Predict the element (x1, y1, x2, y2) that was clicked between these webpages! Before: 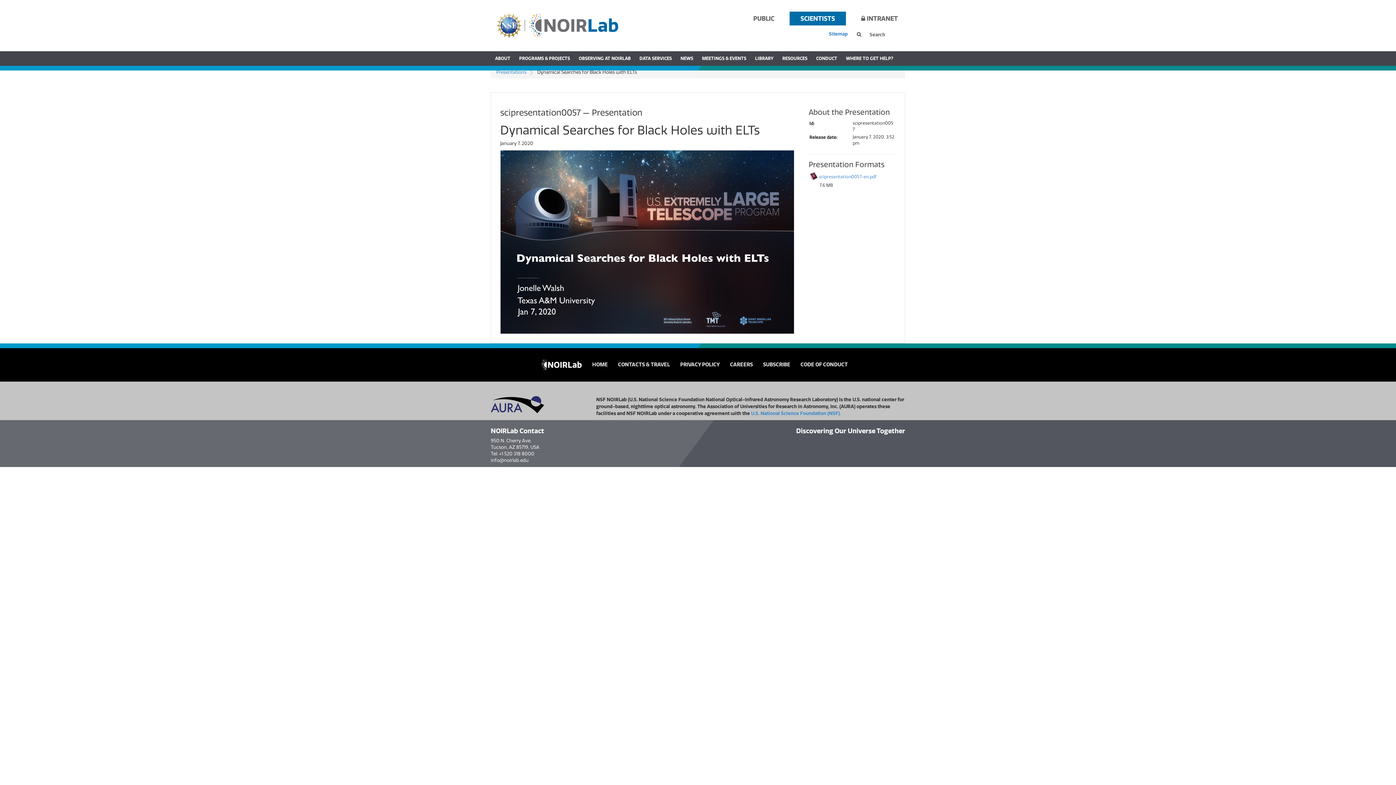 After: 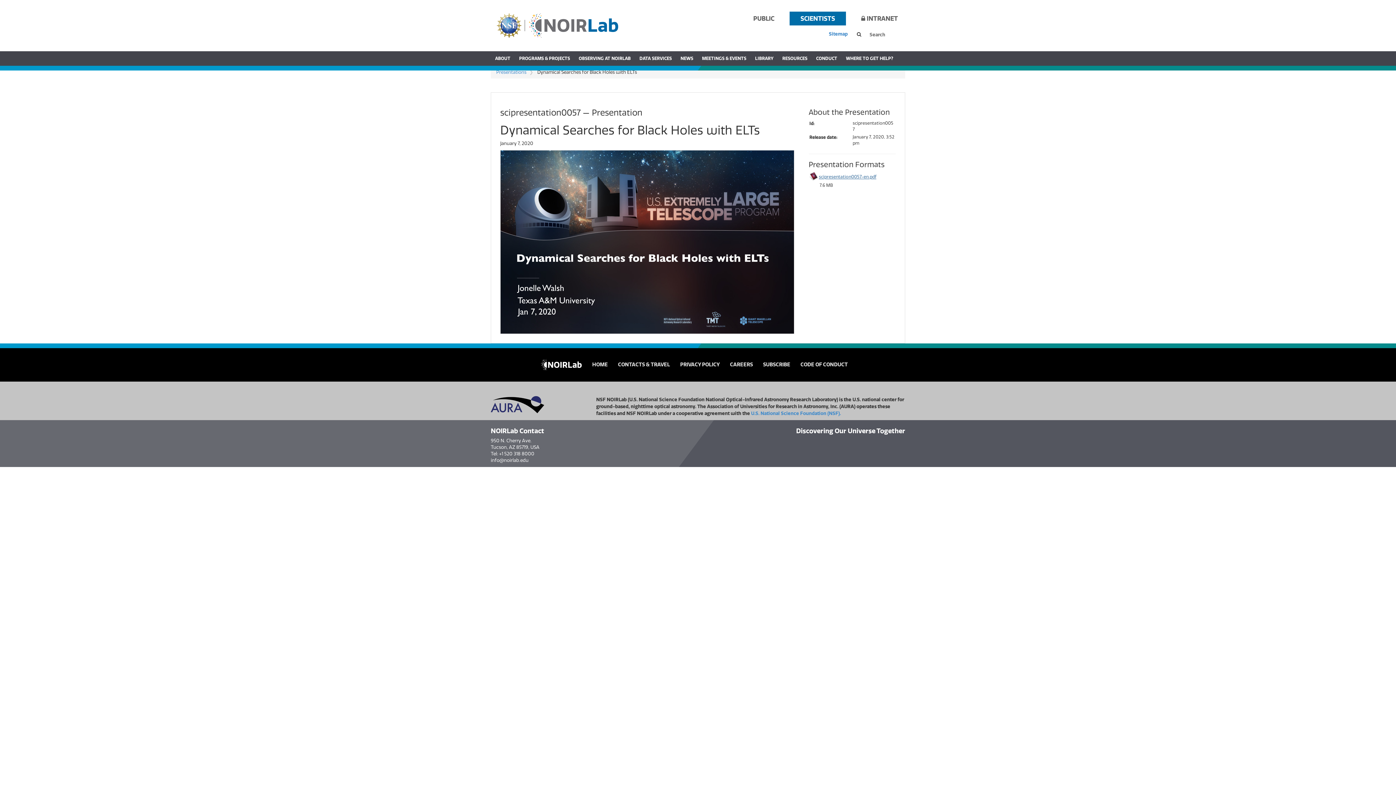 Action: label: scipresentation0057-en.pdf bbox: (819, 174, 876, 179)